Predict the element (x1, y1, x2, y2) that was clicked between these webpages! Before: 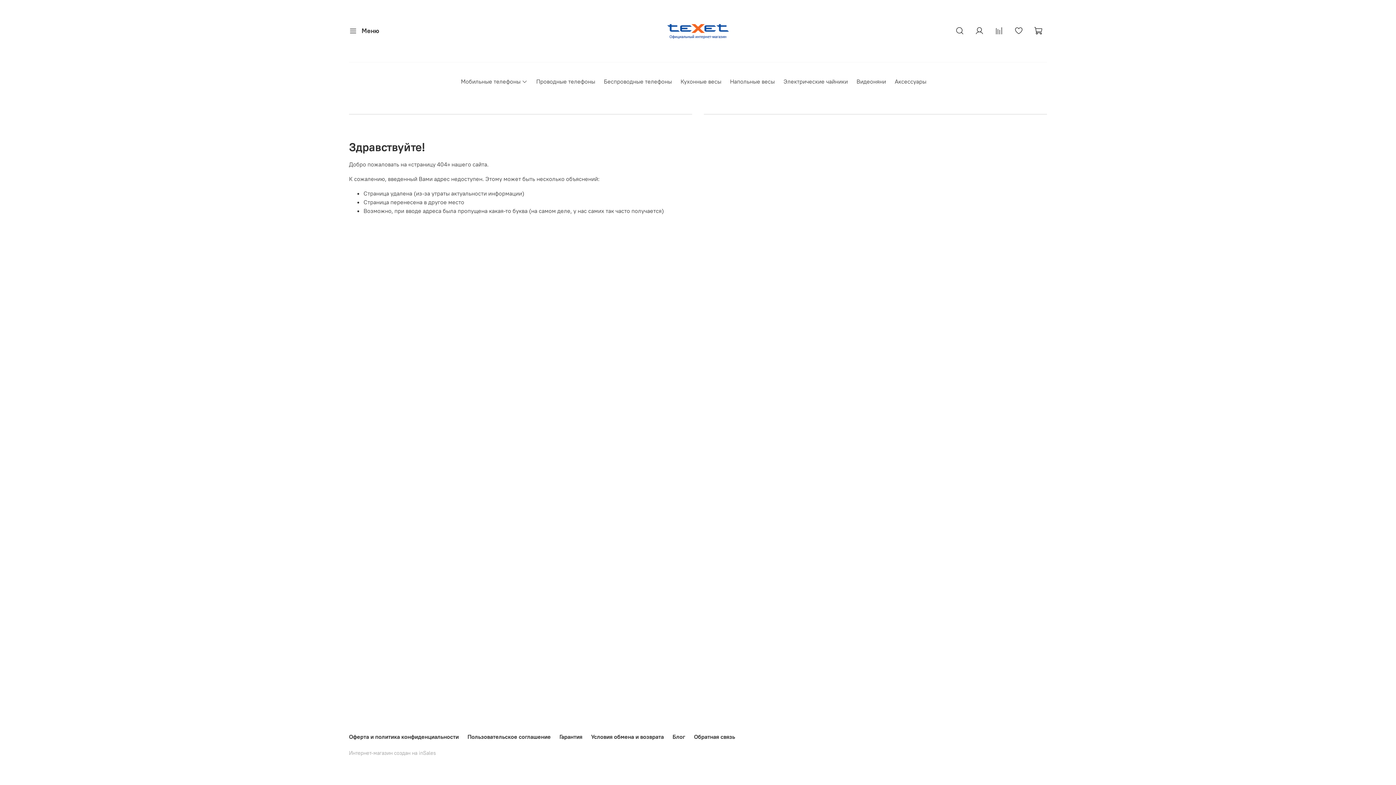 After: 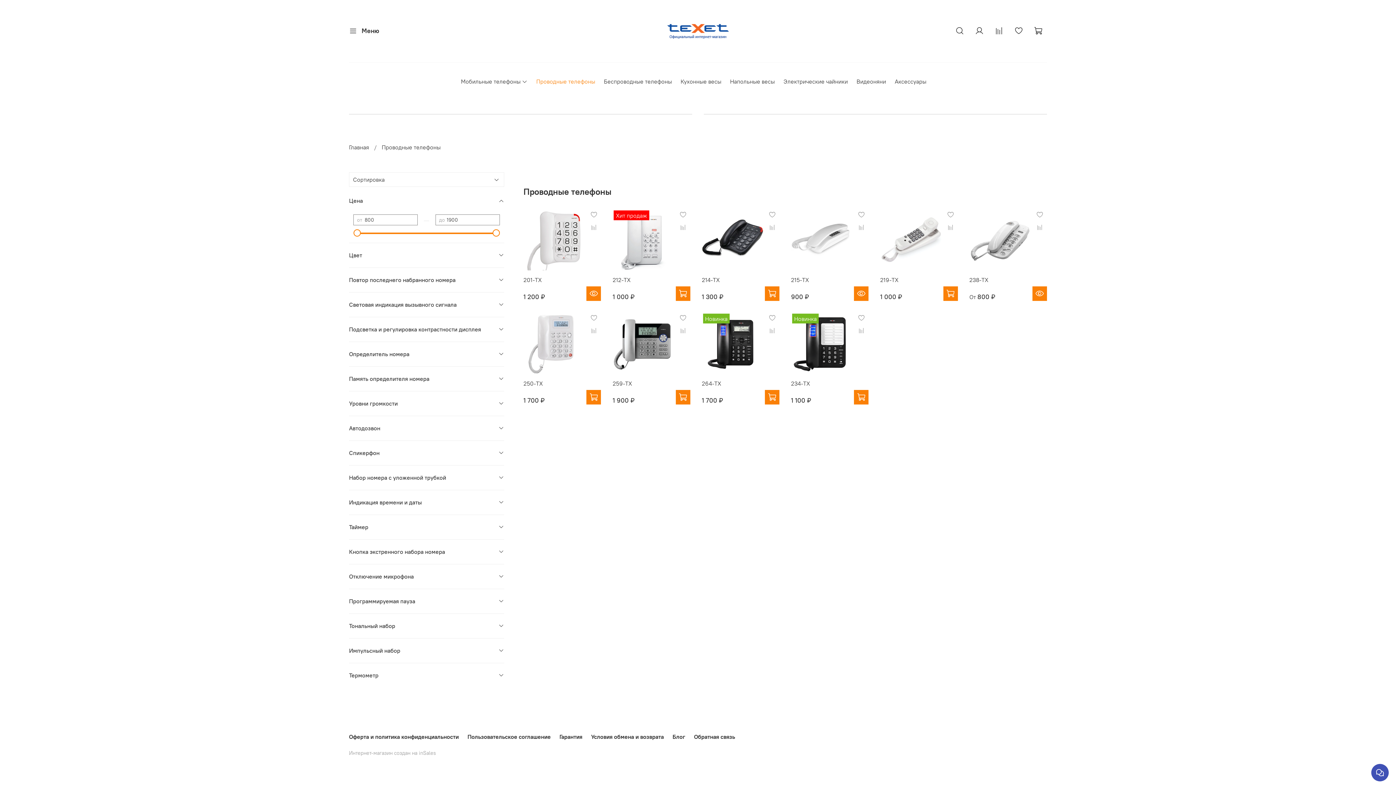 Action: label: Проводные телефоны bbox: (536, 77, 595, 85)